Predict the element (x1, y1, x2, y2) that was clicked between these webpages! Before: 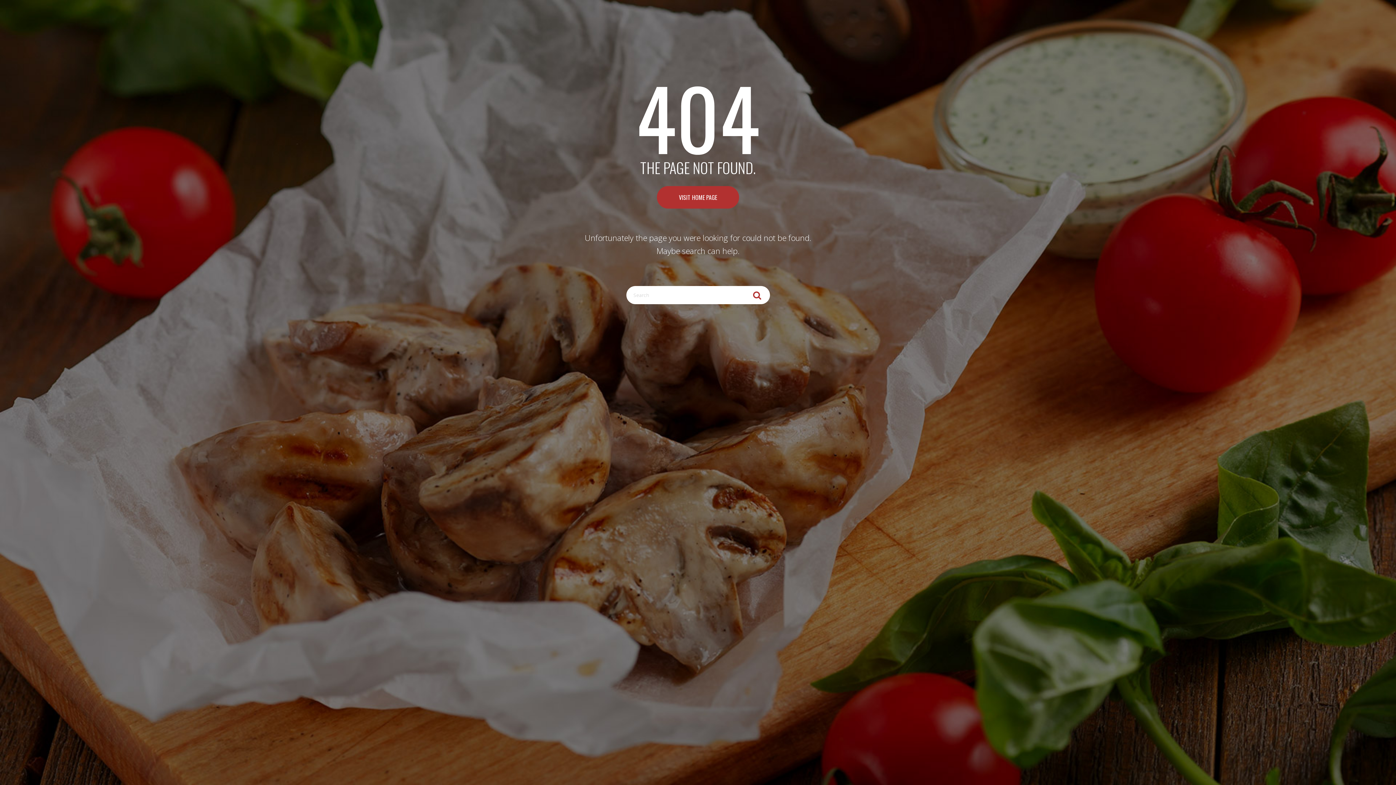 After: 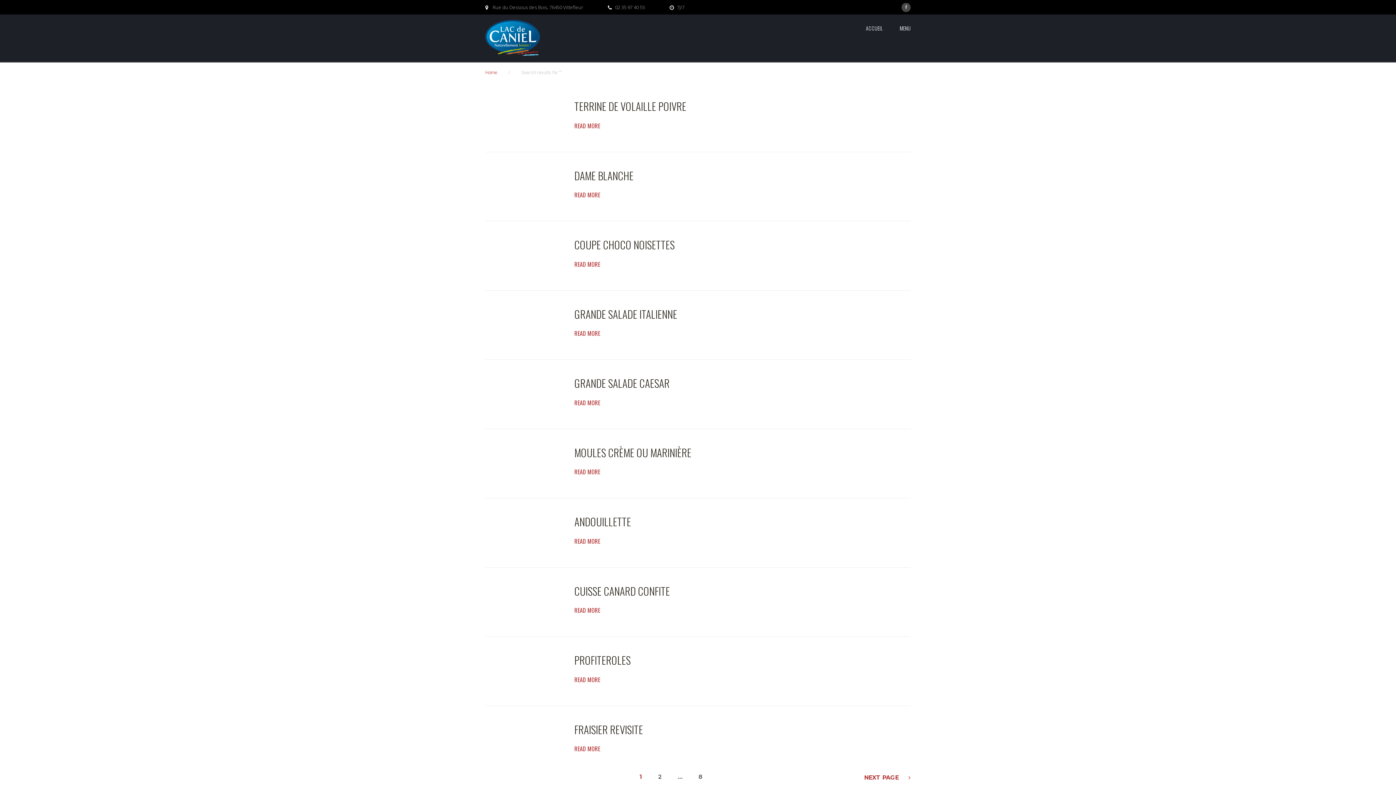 Action: bbox: (744, 286, 770, 304)